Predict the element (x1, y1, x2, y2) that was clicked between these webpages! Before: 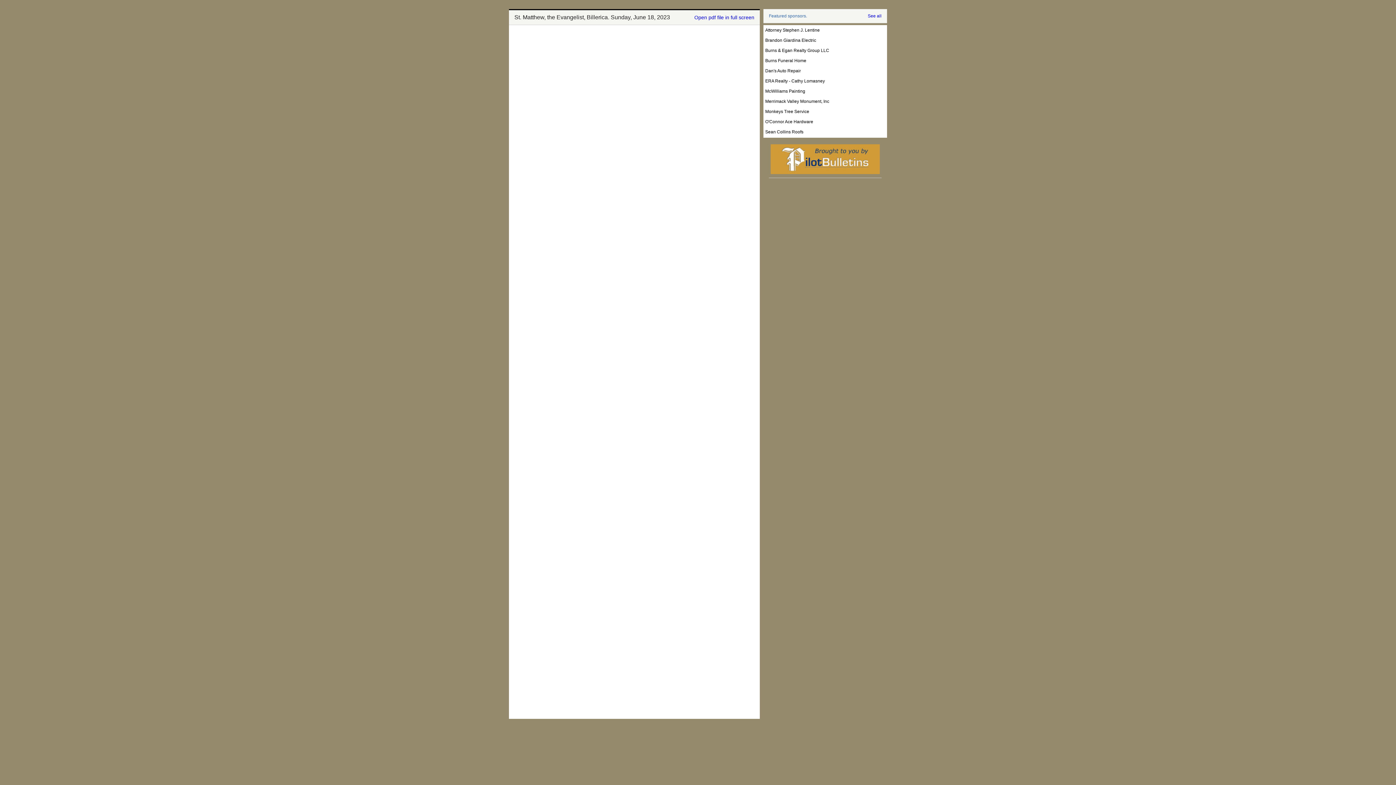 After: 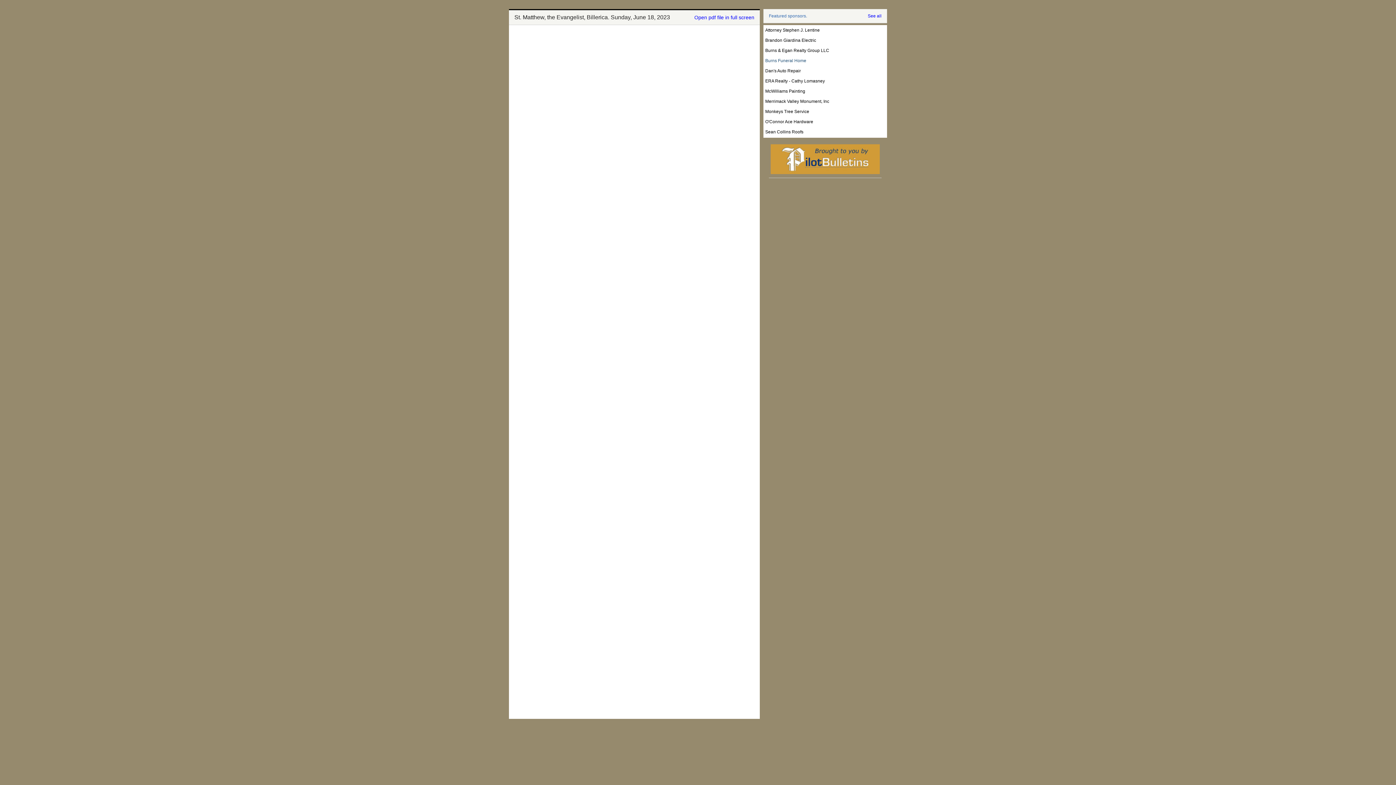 Action: bbox: (765, 58, 806, 63) label: Burns Funeral Home